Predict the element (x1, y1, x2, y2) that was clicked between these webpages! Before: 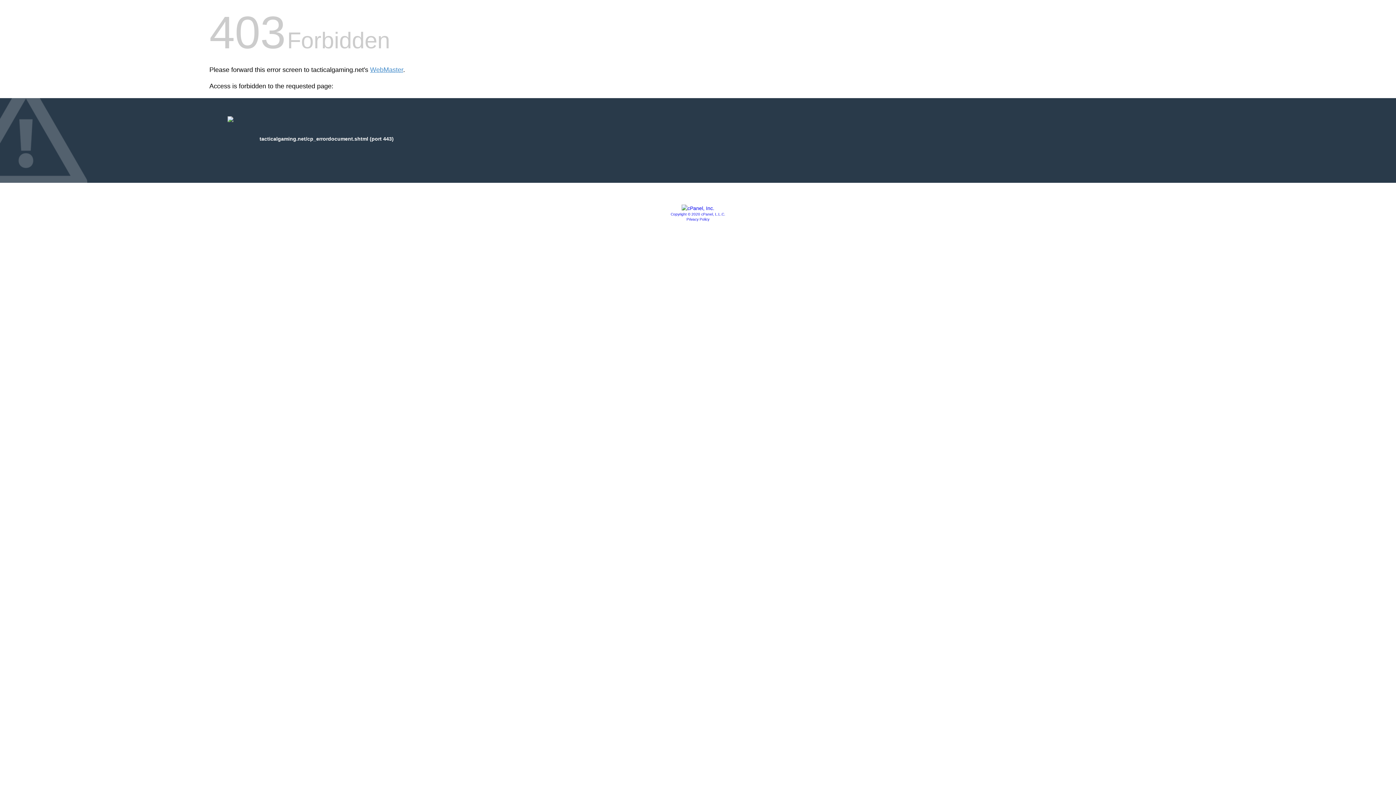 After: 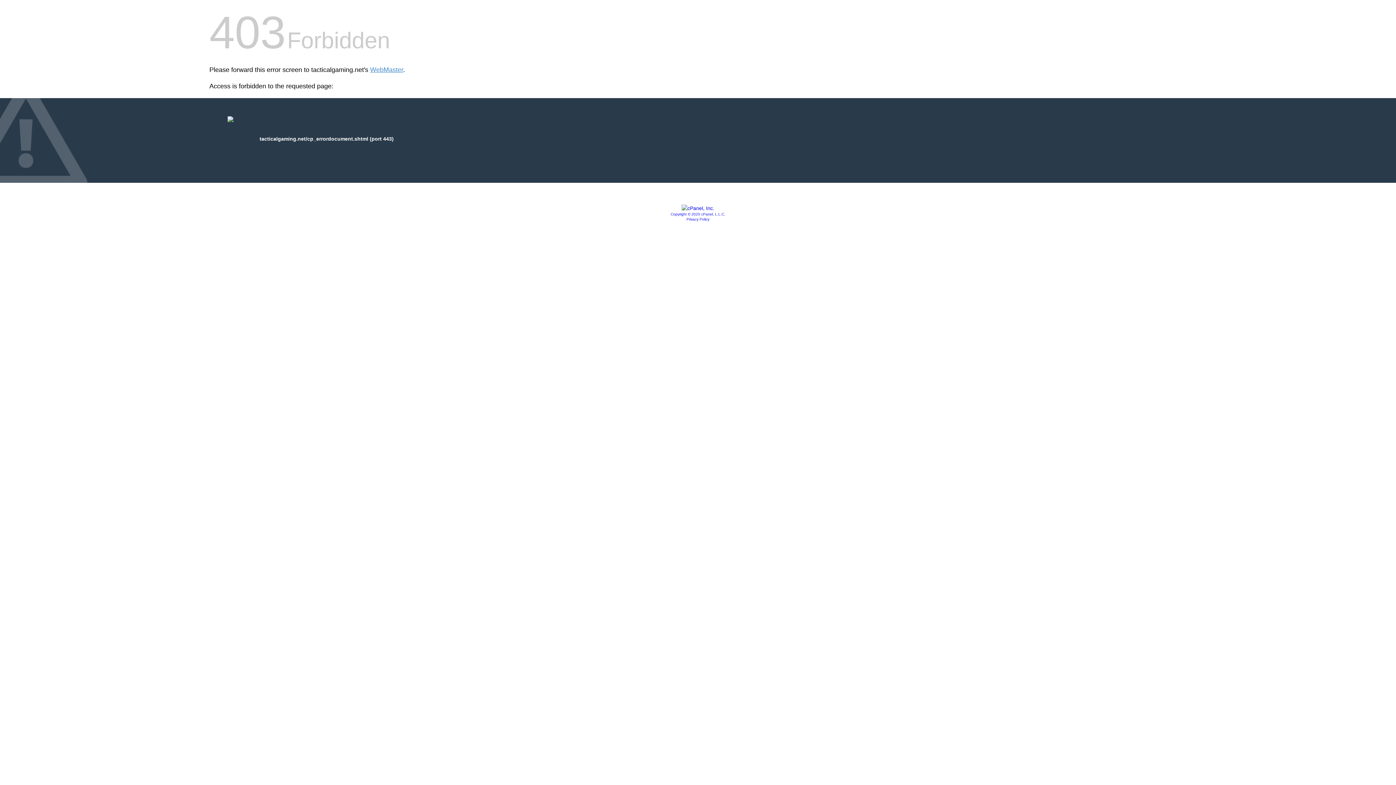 Action: bbox: (670, 212, 725, 216) label: Copyright © 2020 cPanel, L.L.C.